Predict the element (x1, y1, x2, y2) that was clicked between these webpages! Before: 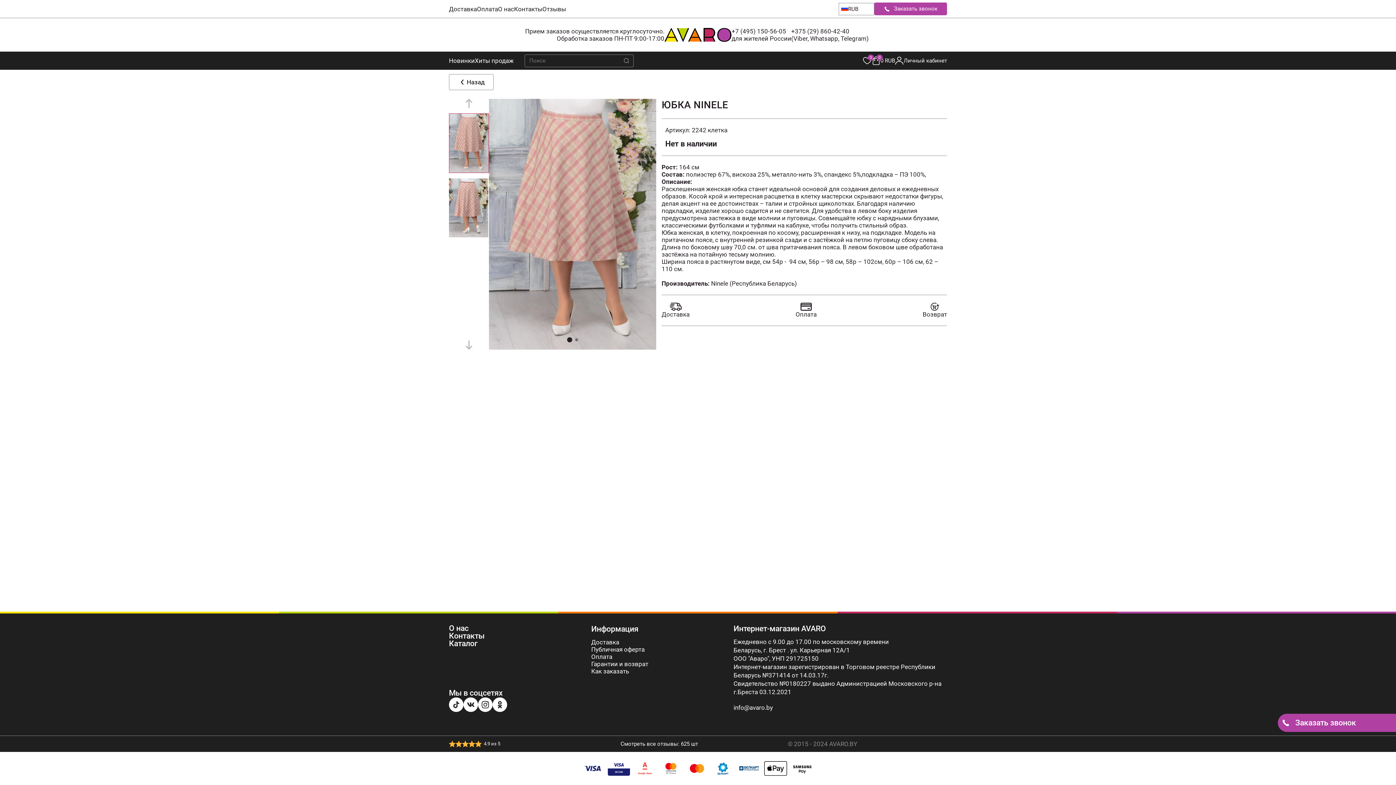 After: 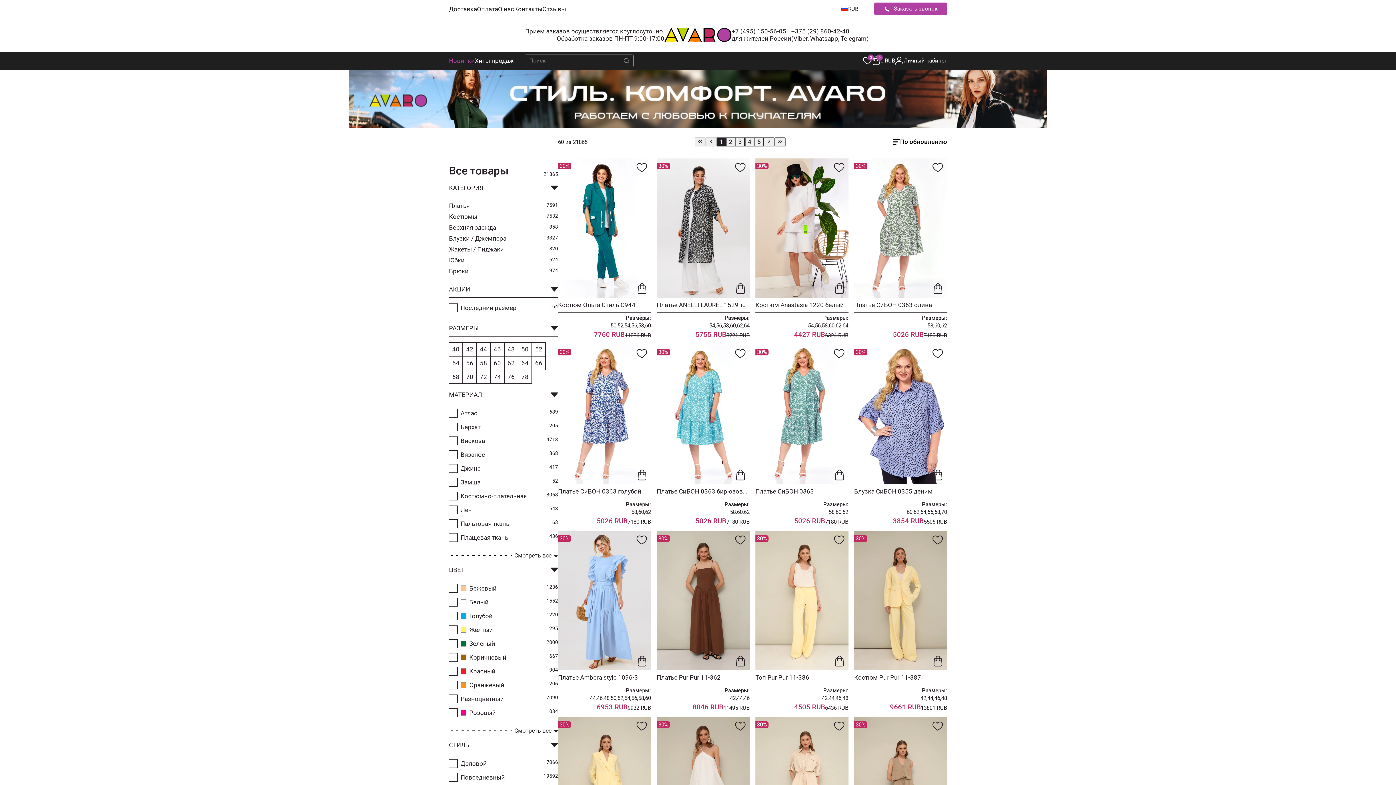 Action: label: Новинки bbox: (449, 57, 474, 64)